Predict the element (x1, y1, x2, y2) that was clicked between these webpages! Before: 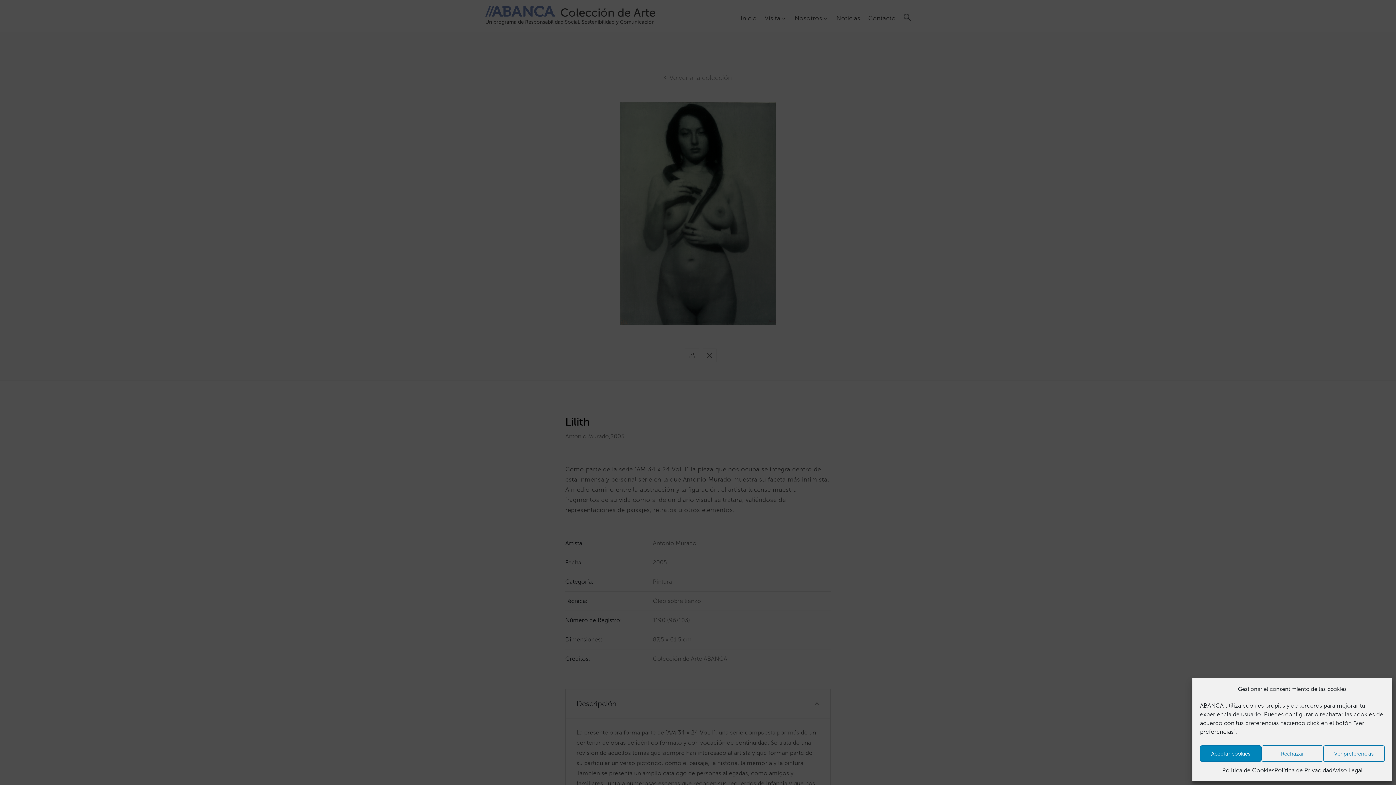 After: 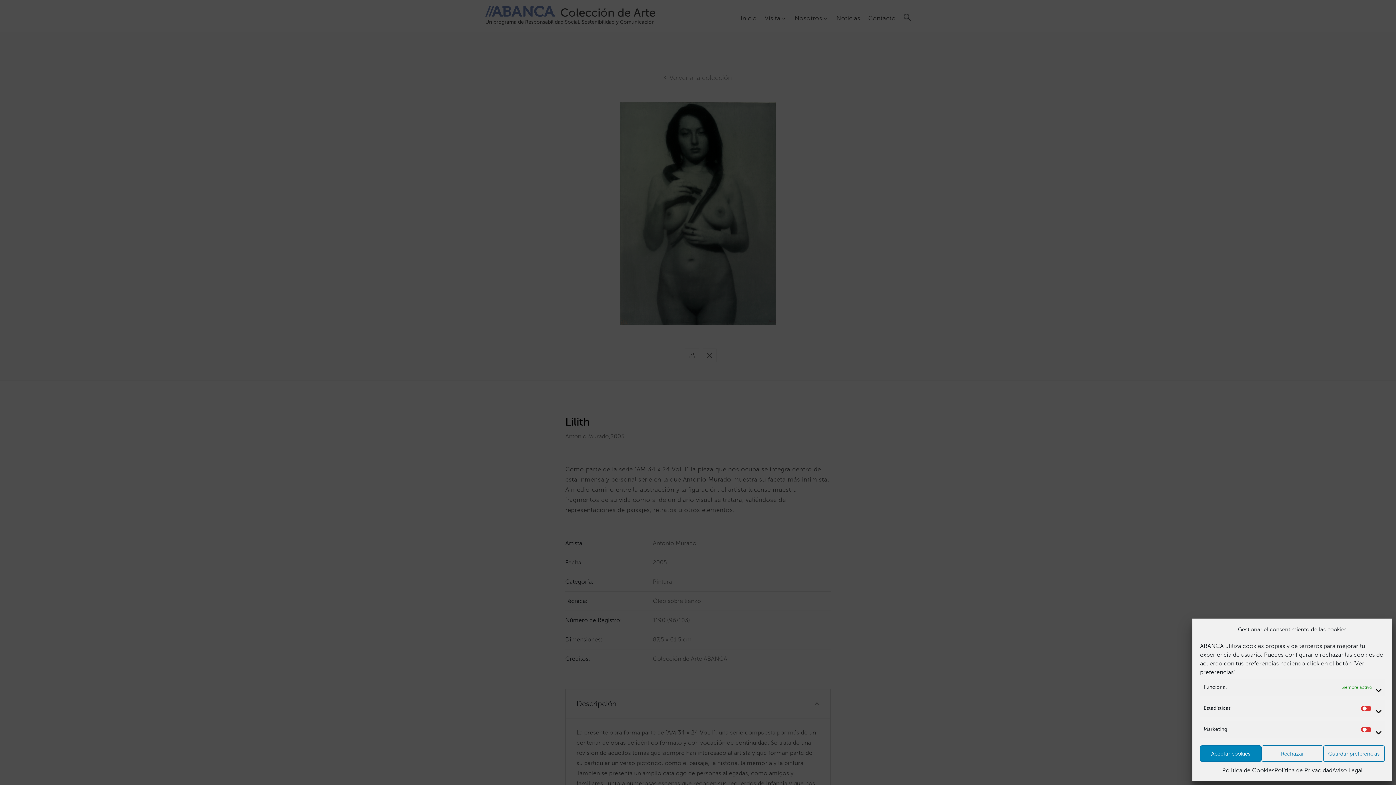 Action: label: Ver preferencias bbox: (1323, 745, 1385, 762)